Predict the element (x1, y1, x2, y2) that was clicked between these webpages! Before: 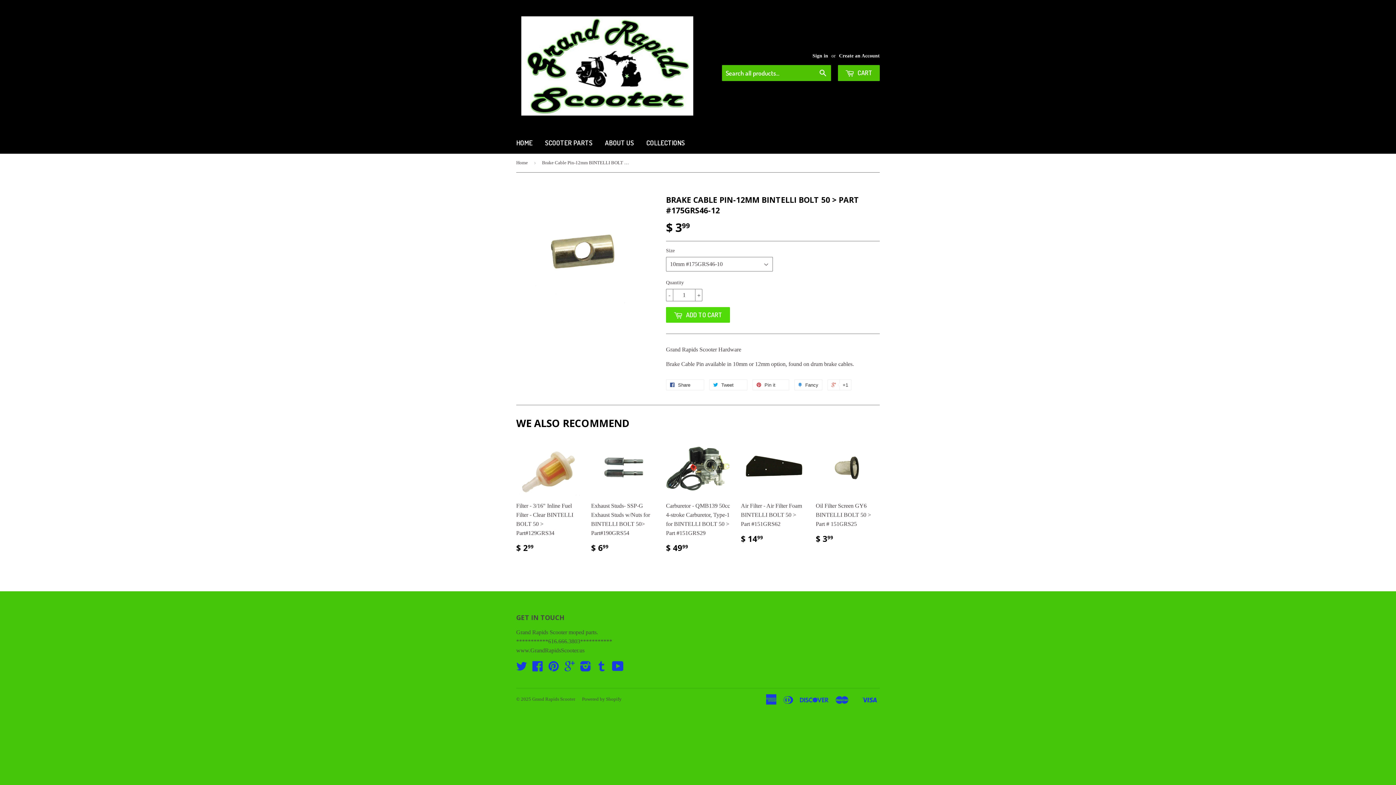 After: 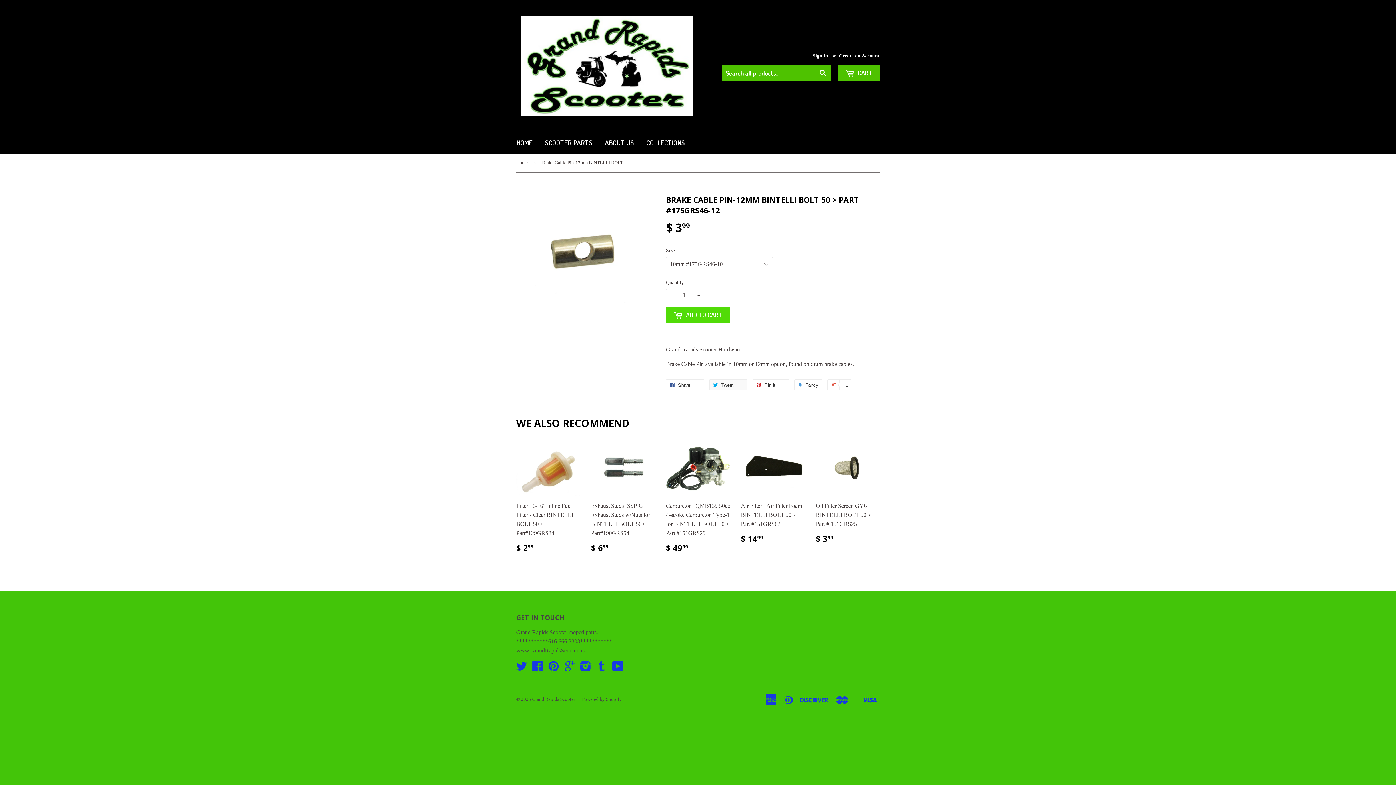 Action: bbox: (709, 379, 747, 390) label:  Tweet 0